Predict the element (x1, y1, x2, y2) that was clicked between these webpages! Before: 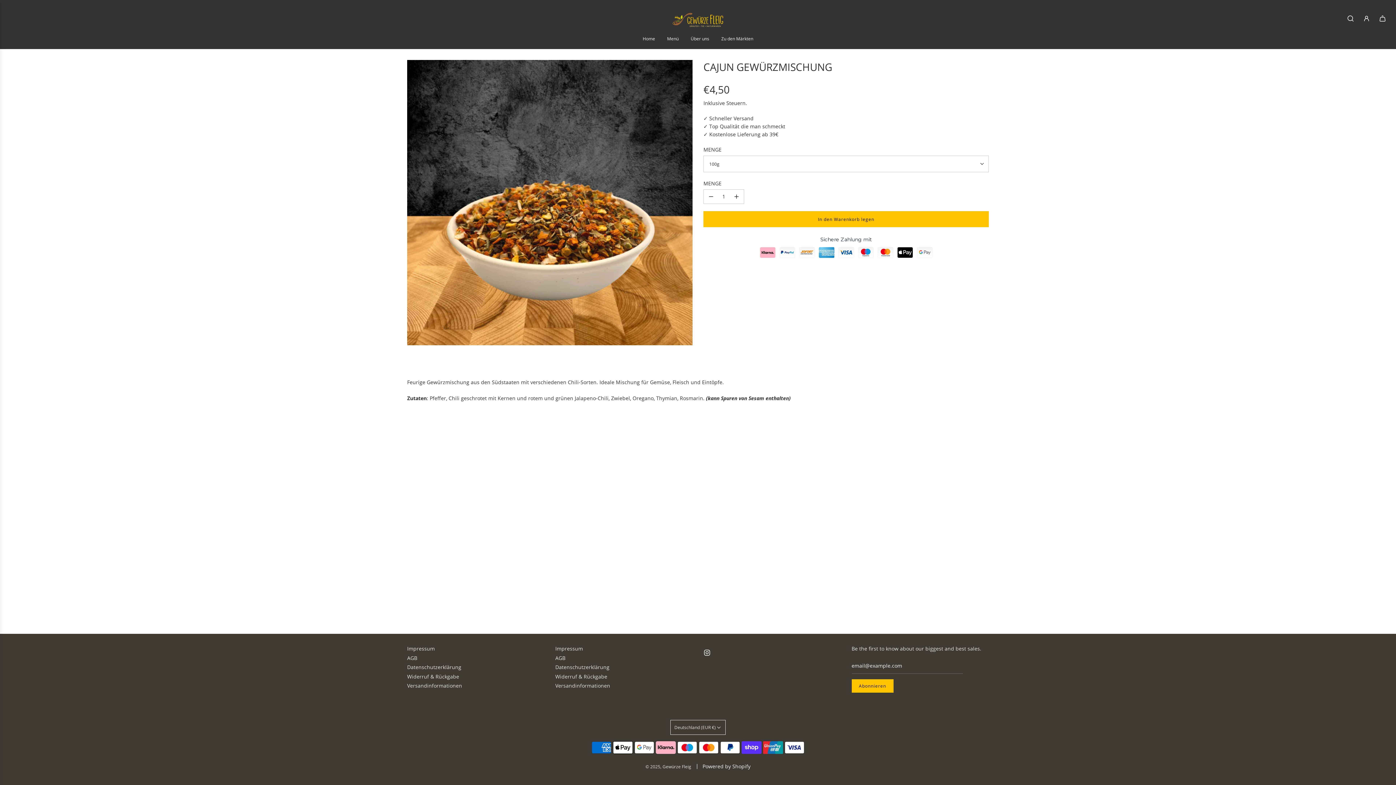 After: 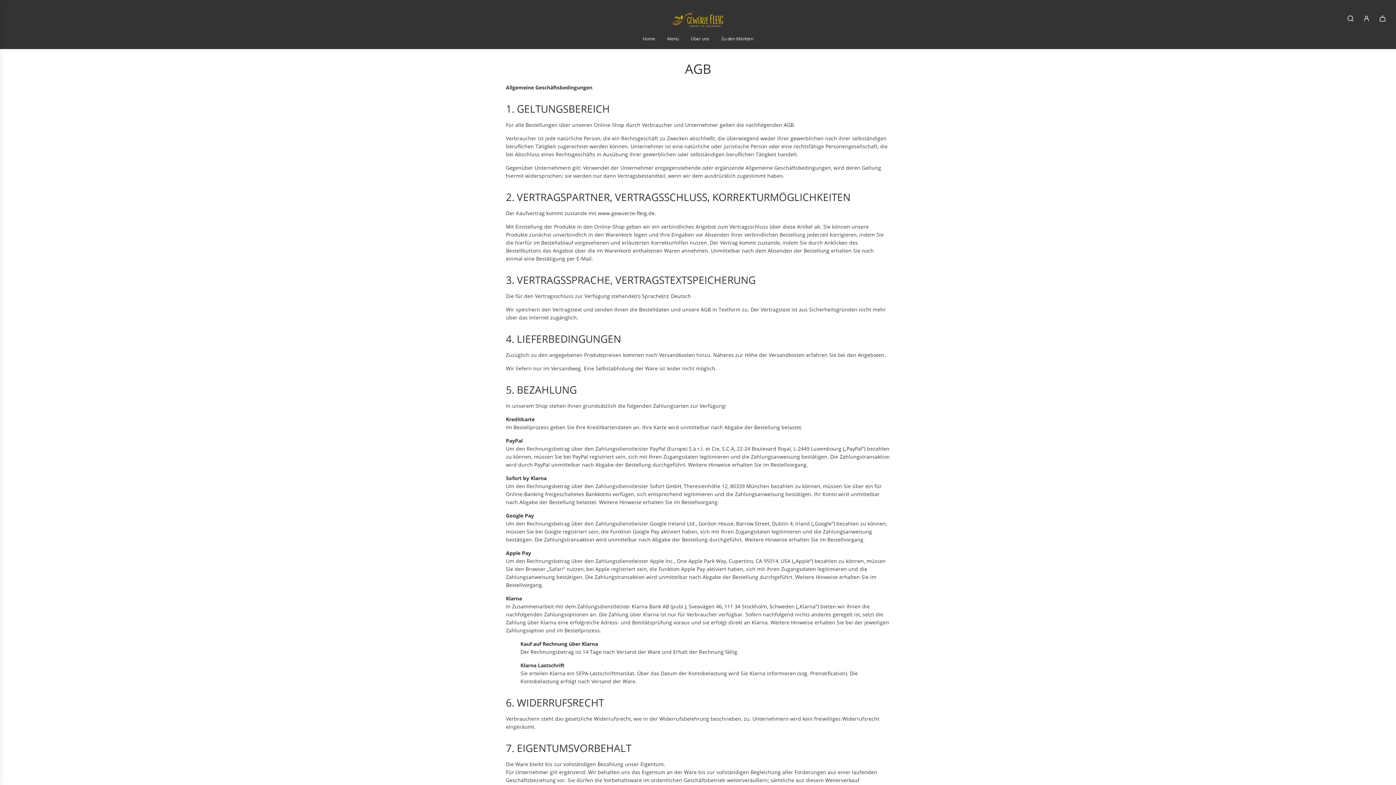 Action: bbox: (407, 654, 417, 661) label: AGB